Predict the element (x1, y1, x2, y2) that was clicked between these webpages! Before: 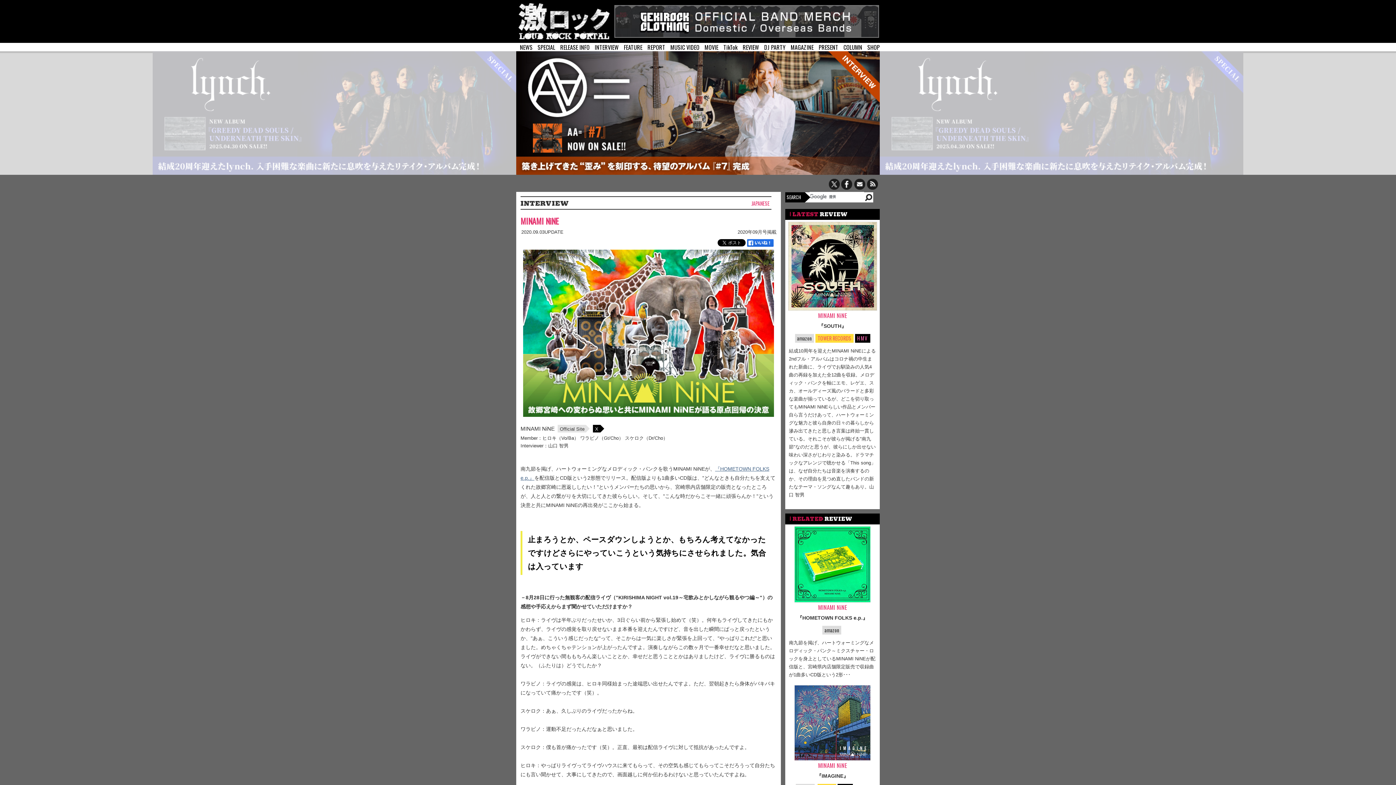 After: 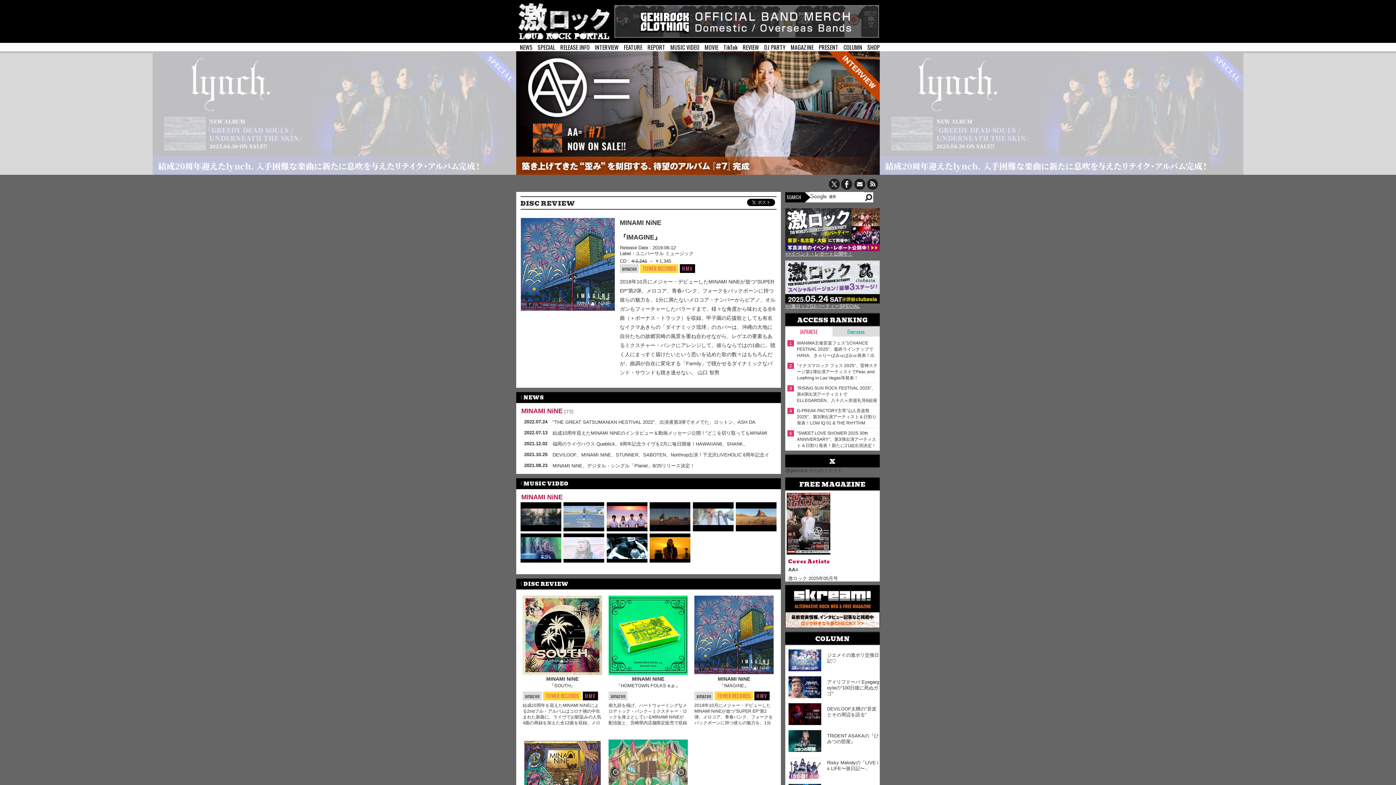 Action: bbox: (794, 755, 870, 760)